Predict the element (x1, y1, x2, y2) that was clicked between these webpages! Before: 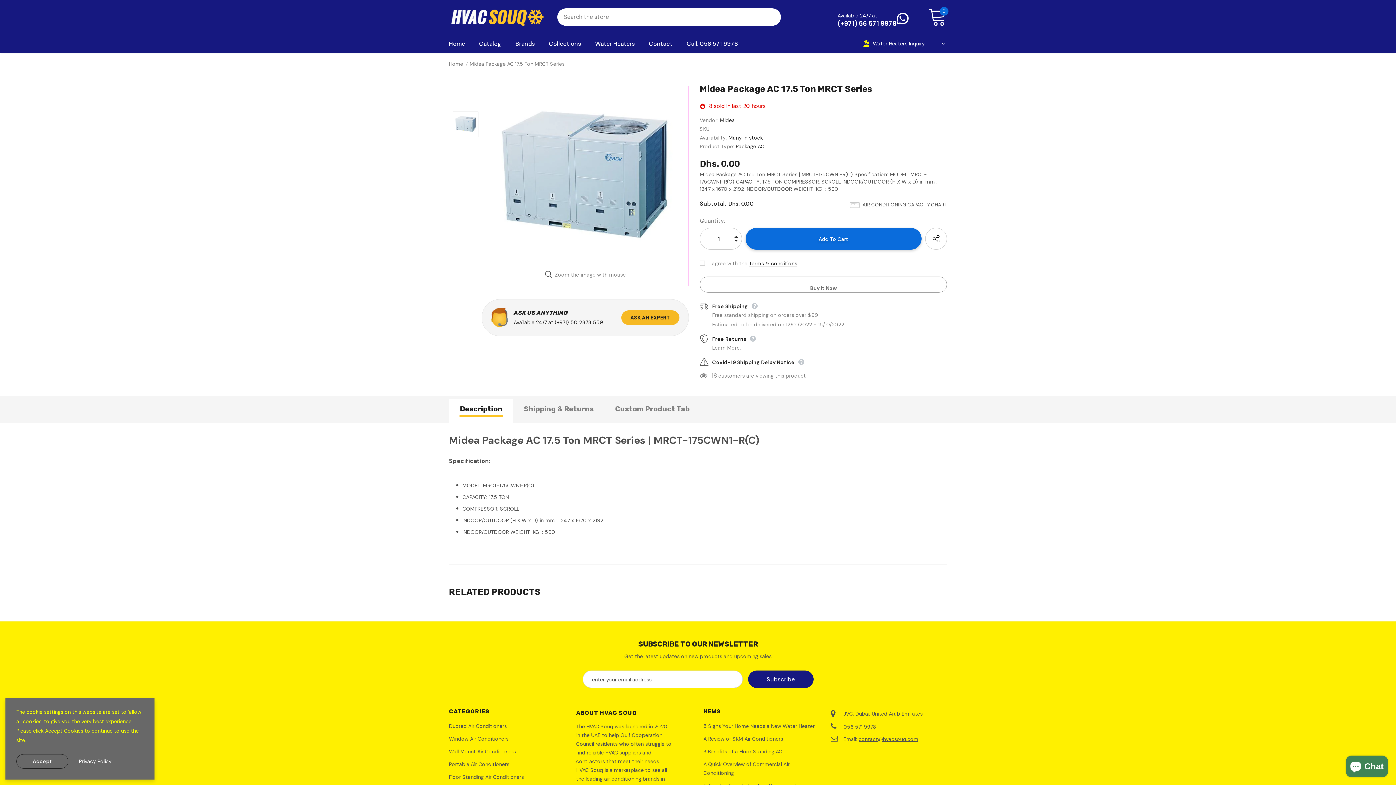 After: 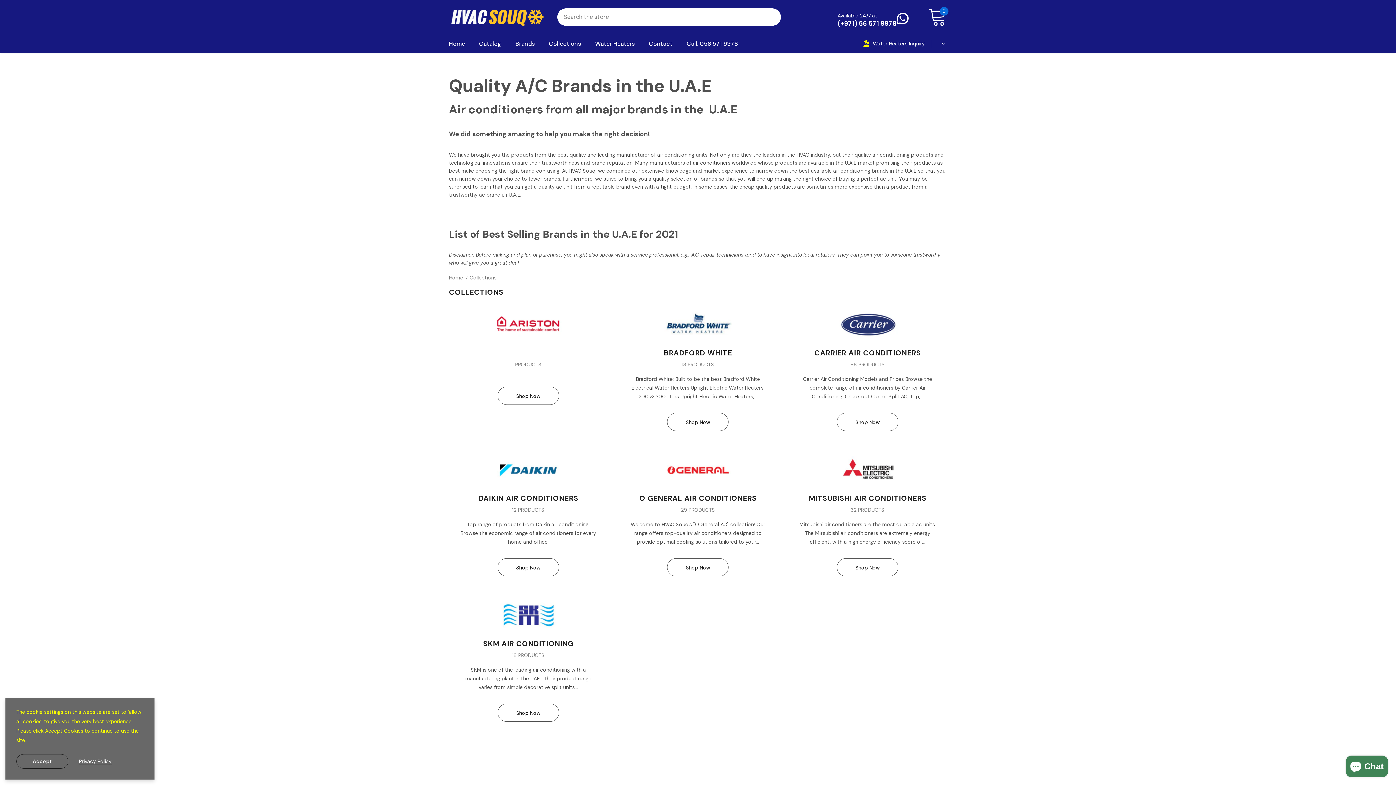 Action: label: Collections bbox: (549, 34, 581, 52)